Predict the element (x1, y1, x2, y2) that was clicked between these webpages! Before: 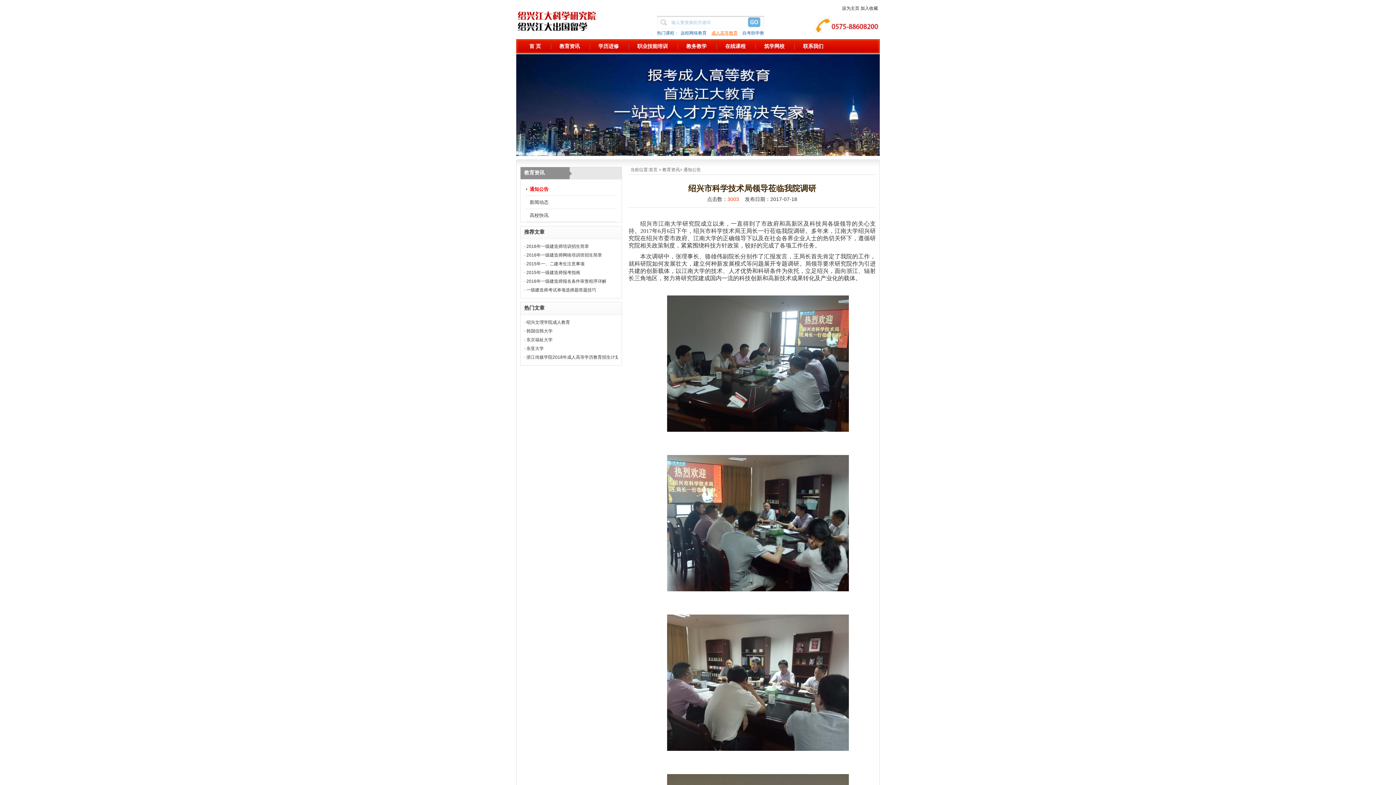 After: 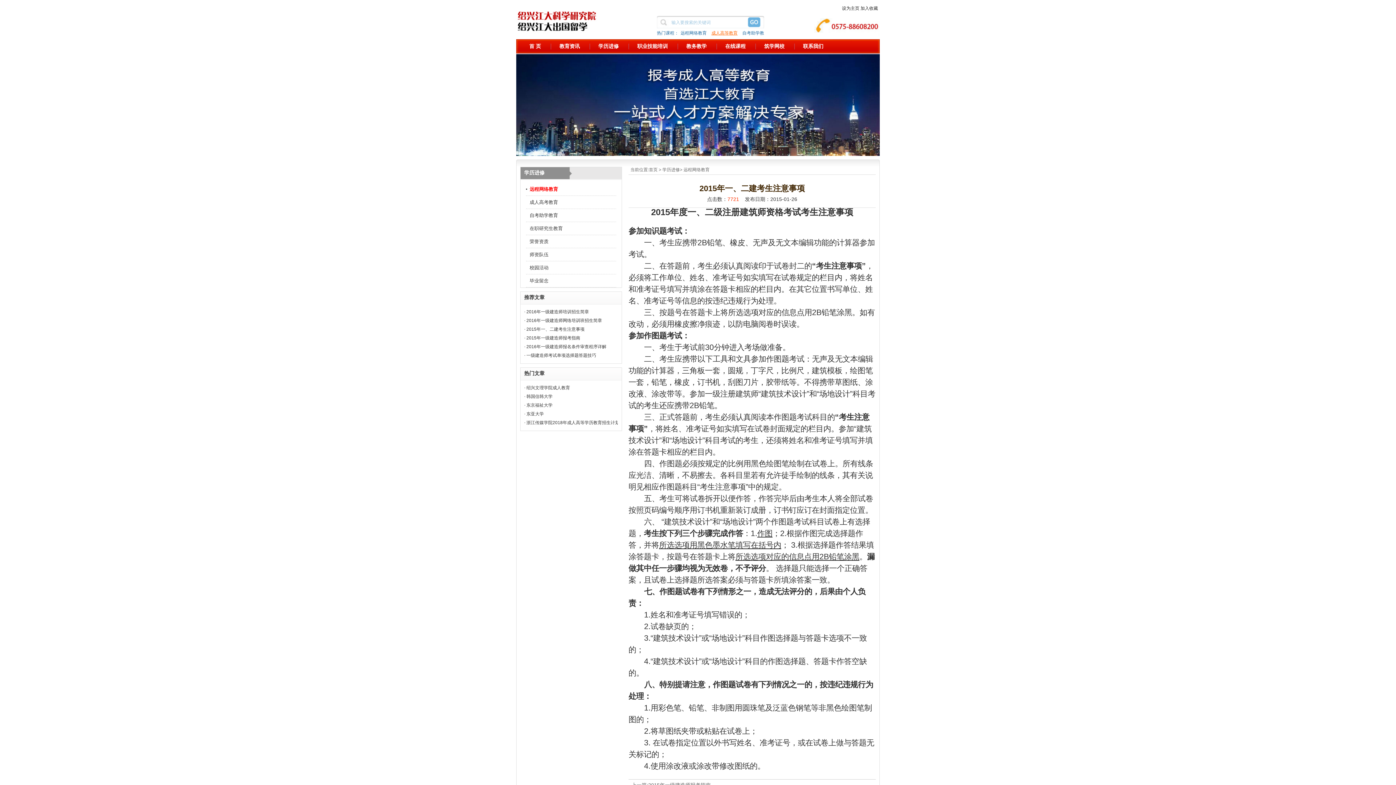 Action: label: · 2015年一、二建考生注意事项 bbox: (524, 261, 584, 266)